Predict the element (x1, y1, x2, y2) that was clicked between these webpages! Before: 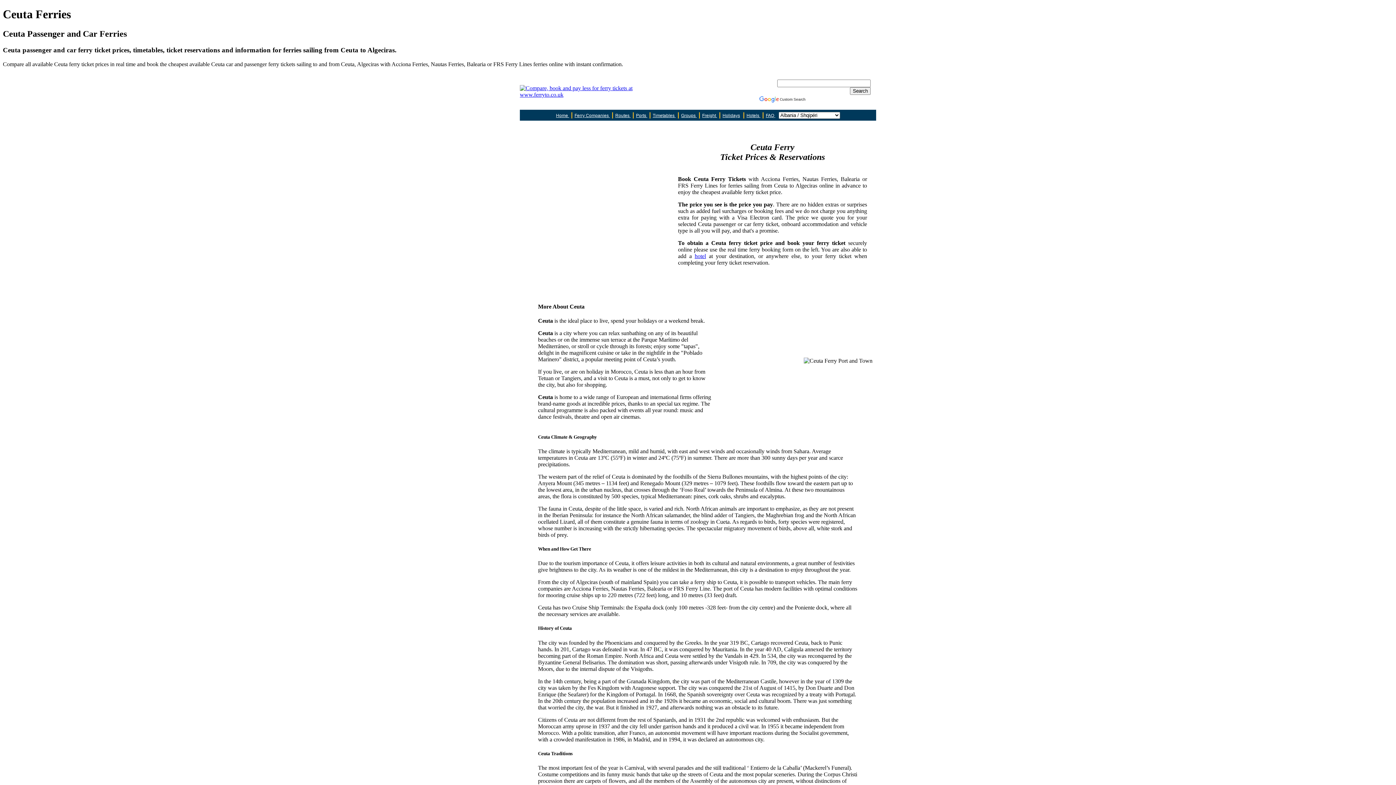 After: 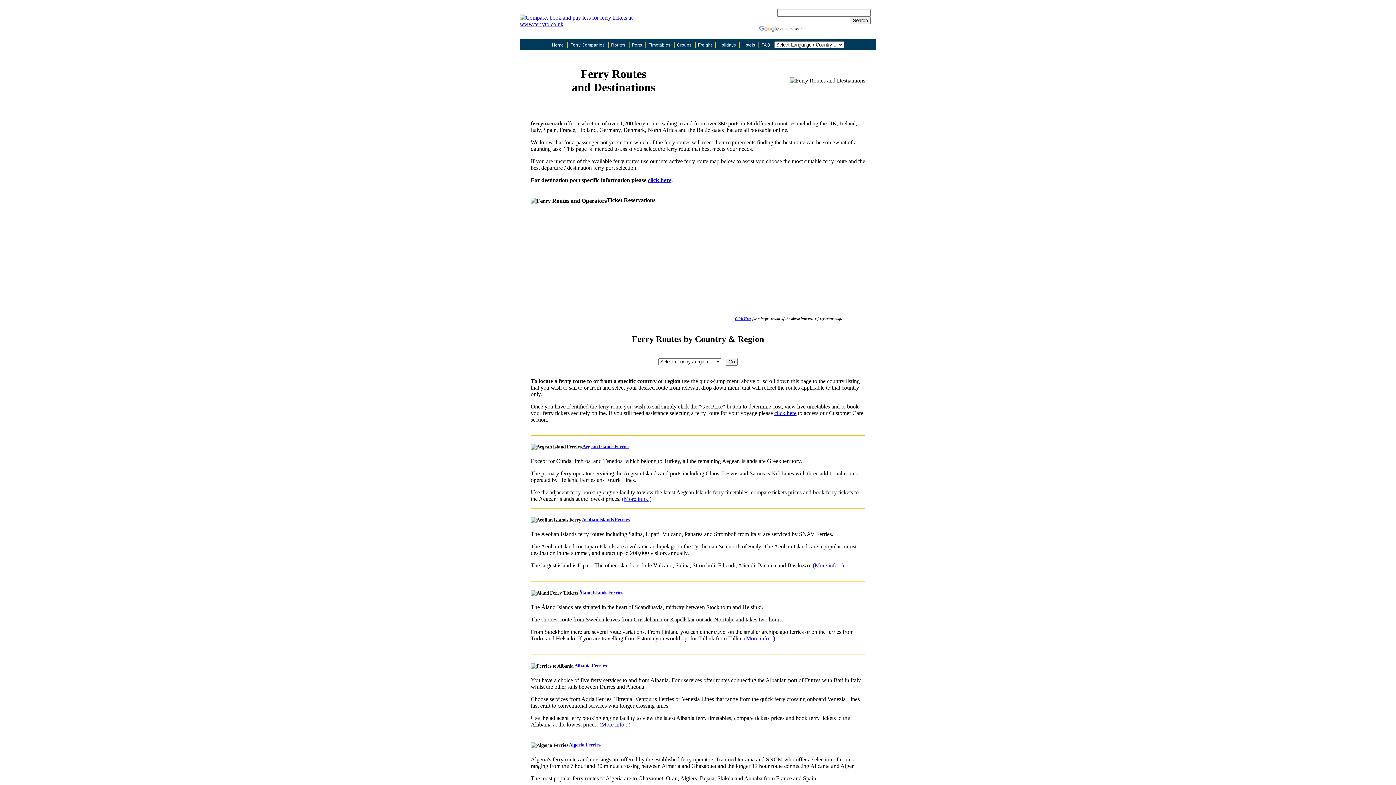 Action: label: Routes  bbox: (615, 112, 630, 118)